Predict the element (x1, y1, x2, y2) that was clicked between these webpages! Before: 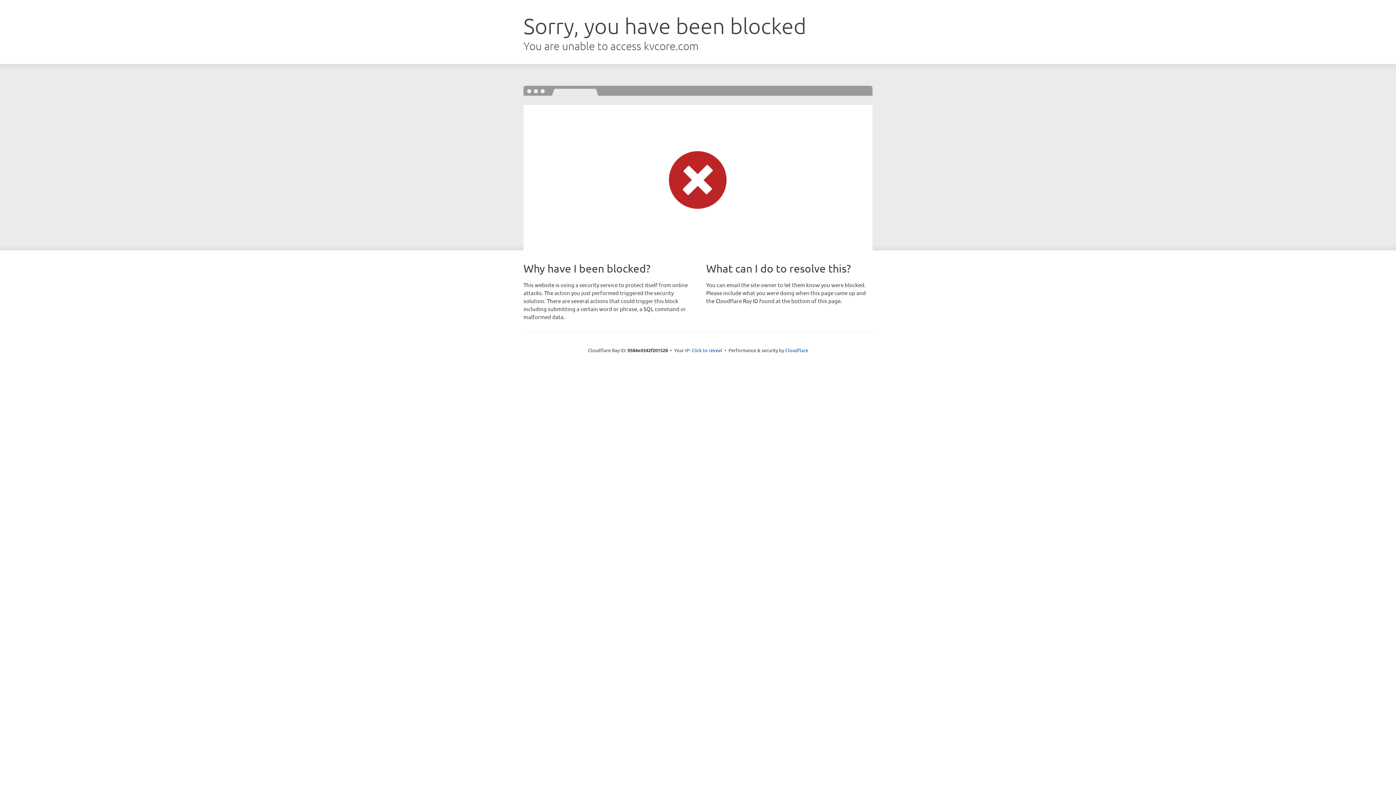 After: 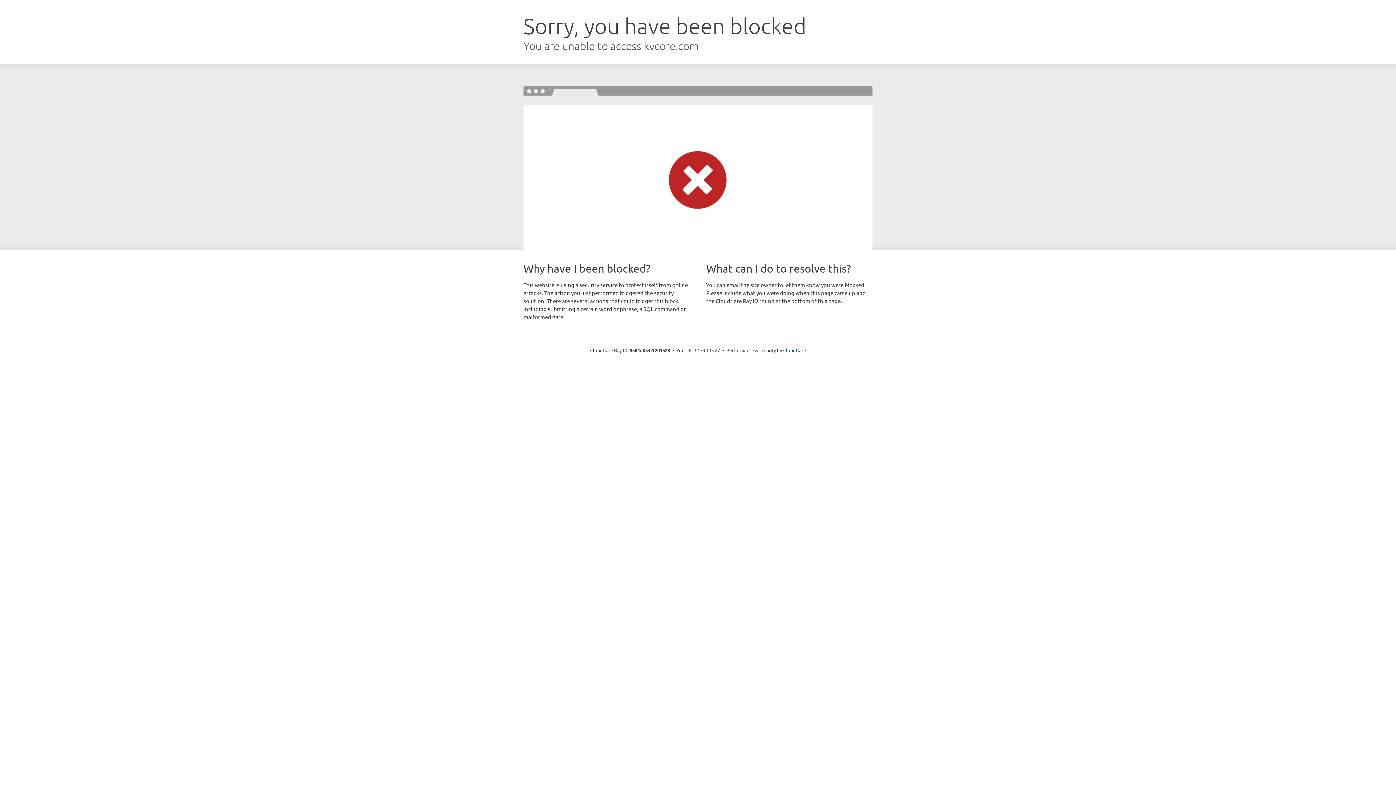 Action: label: Click to reveal bbox: (691, 346, 722, 353)